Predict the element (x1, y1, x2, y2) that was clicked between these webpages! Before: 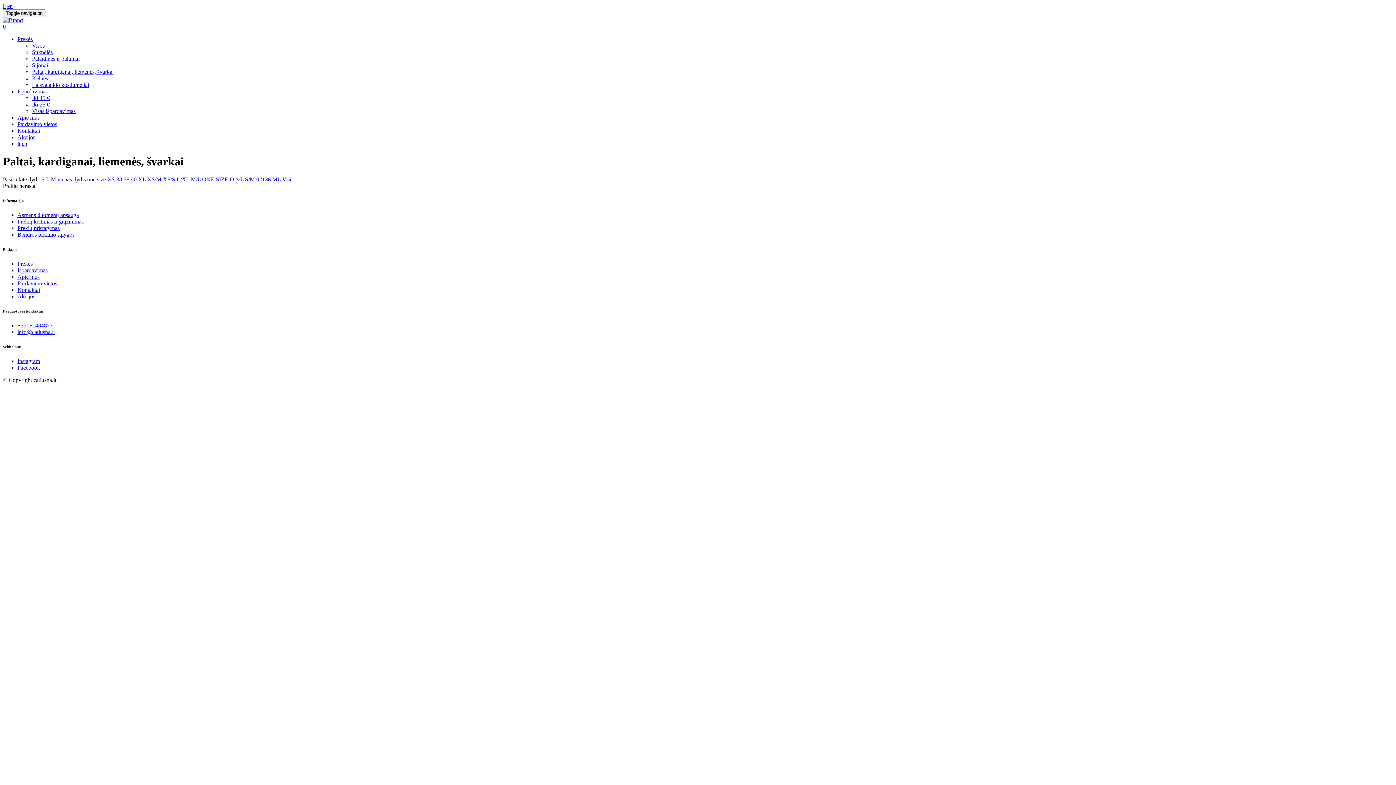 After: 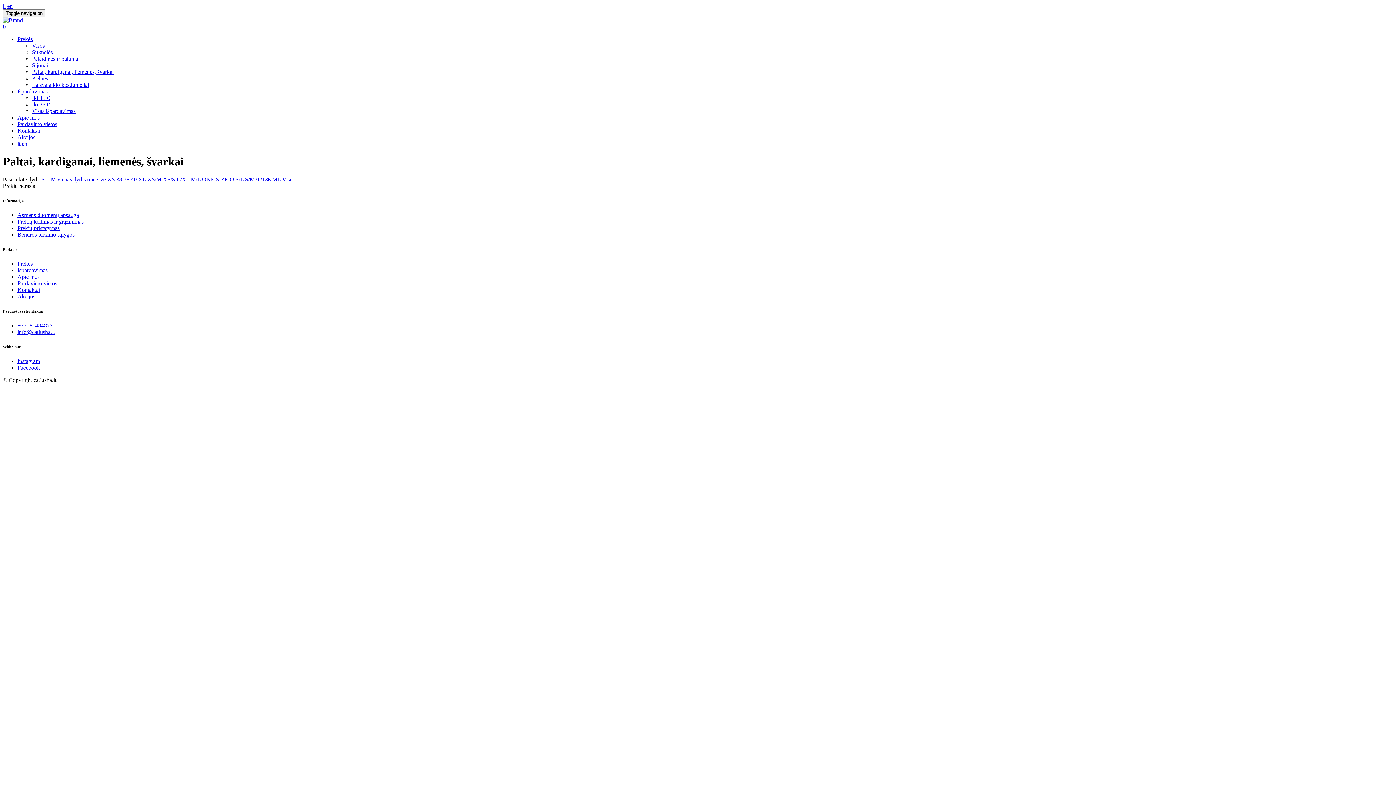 Action: bbox: (256, 176, 270, 182) label: 02136